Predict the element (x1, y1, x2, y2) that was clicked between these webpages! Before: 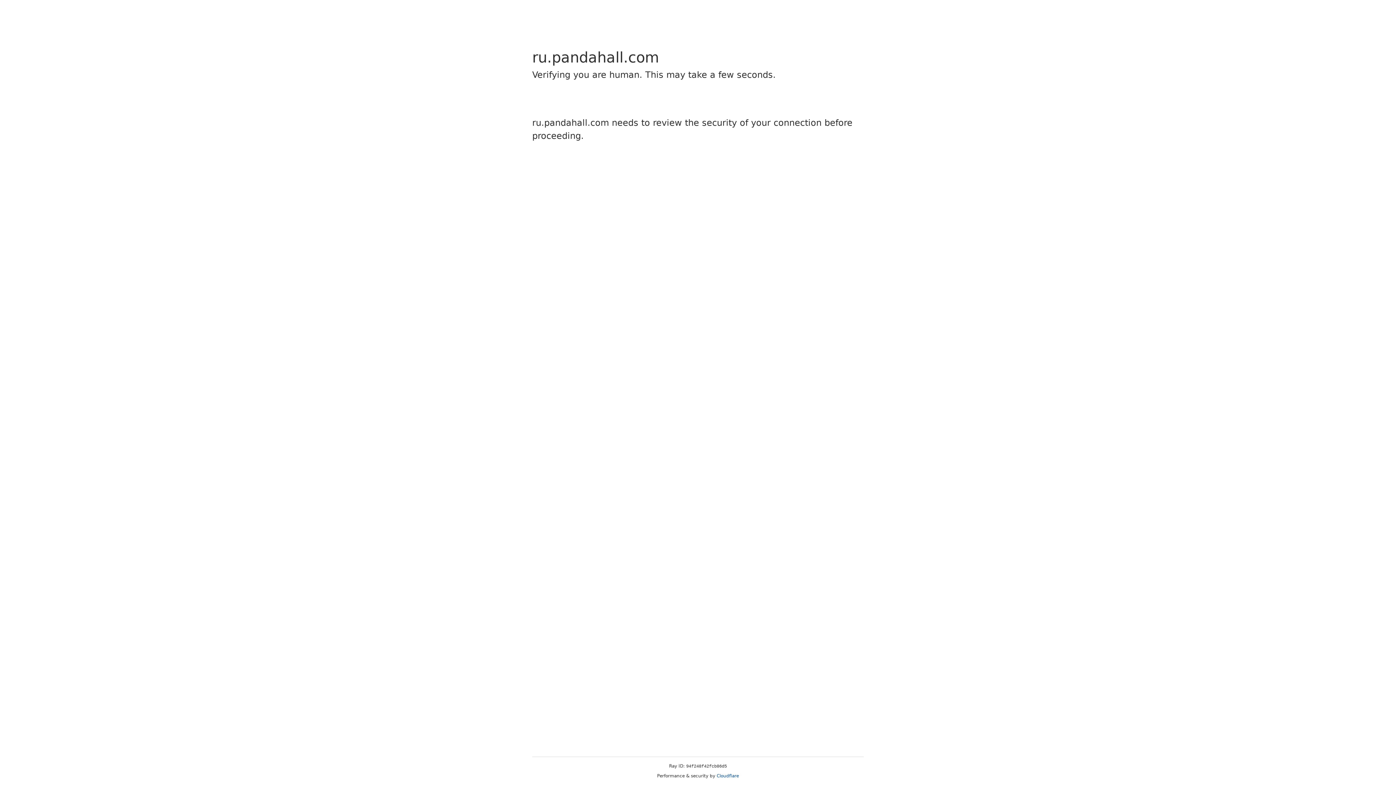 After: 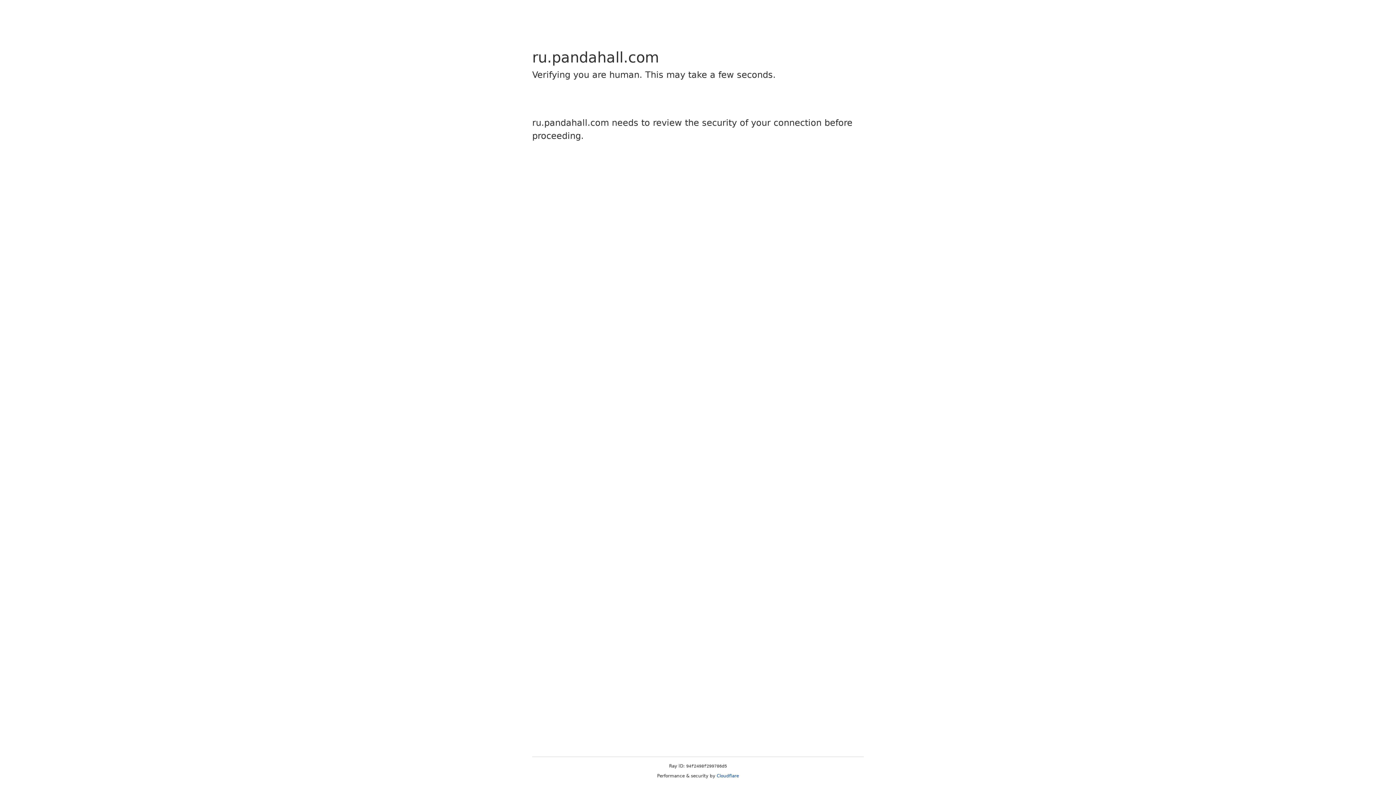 Action: label: Cloudflare bbox: (716, 773, 739, 778)